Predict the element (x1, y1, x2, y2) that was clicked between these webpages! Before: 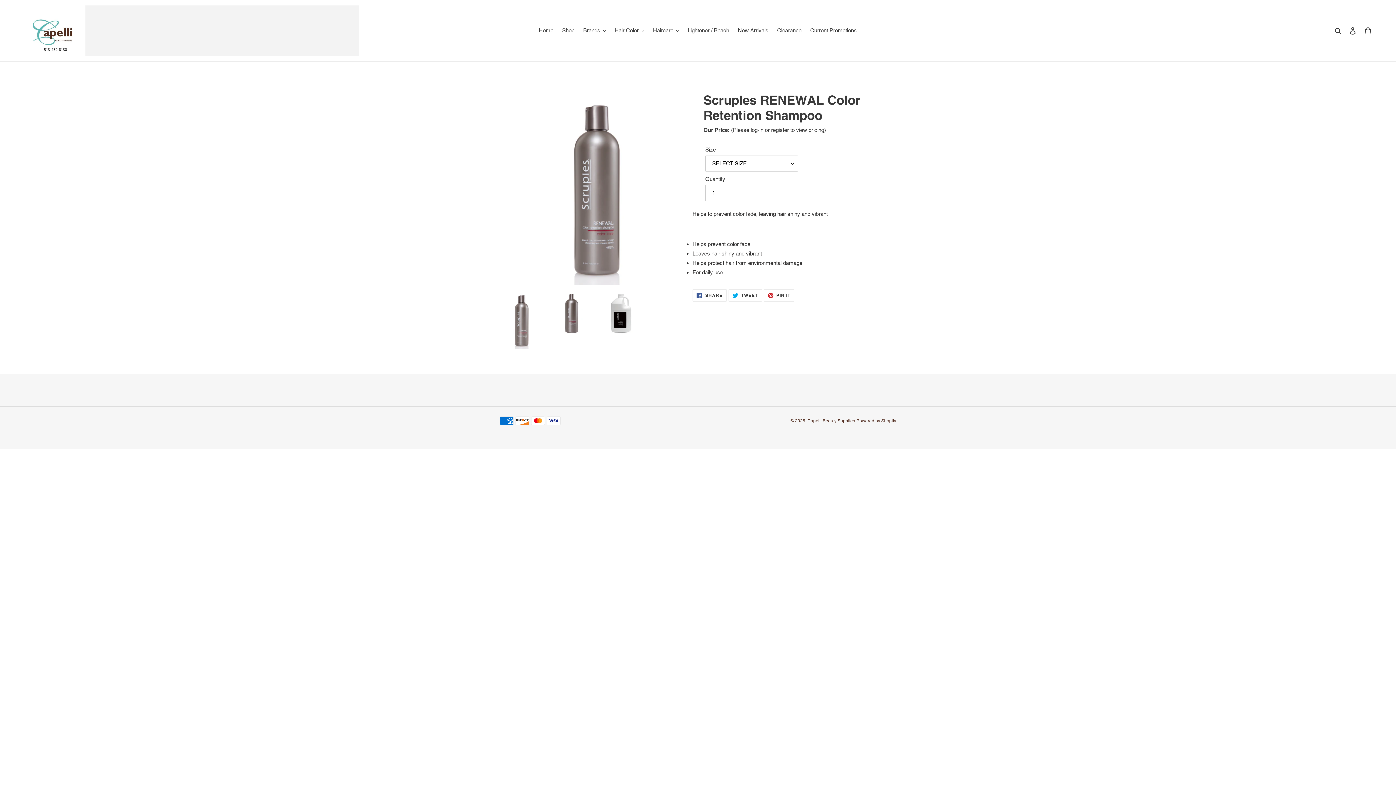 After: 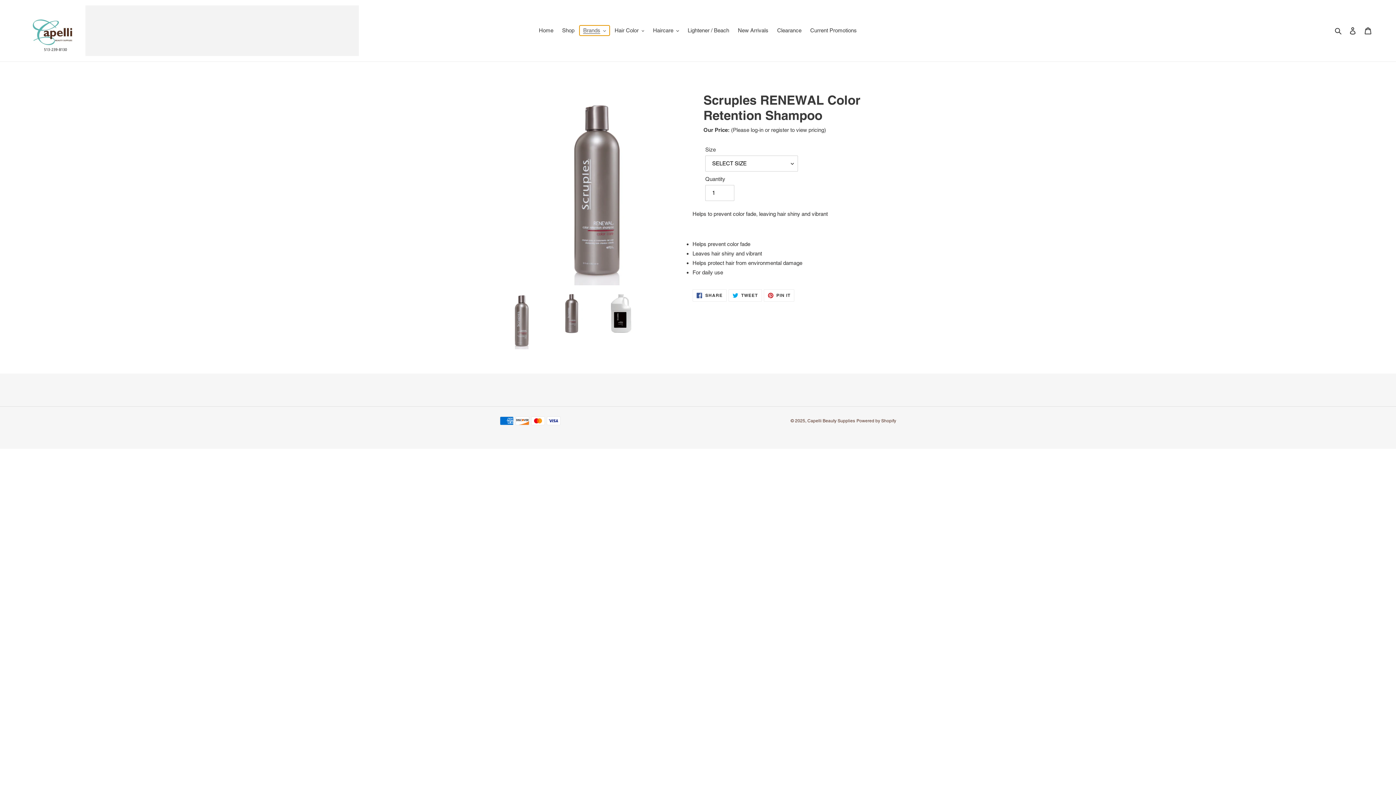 Action: bbox: (579, 25, 609, 35) label: Brands